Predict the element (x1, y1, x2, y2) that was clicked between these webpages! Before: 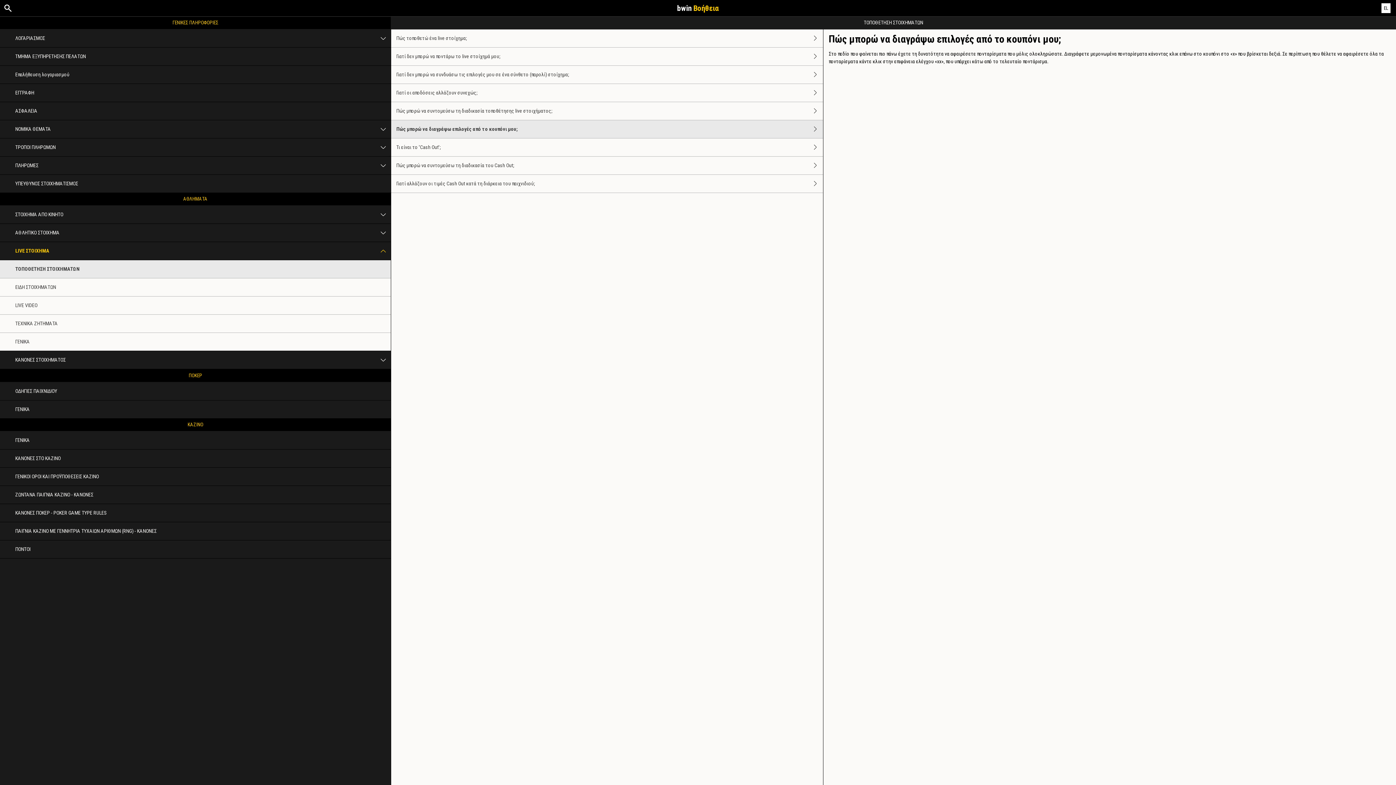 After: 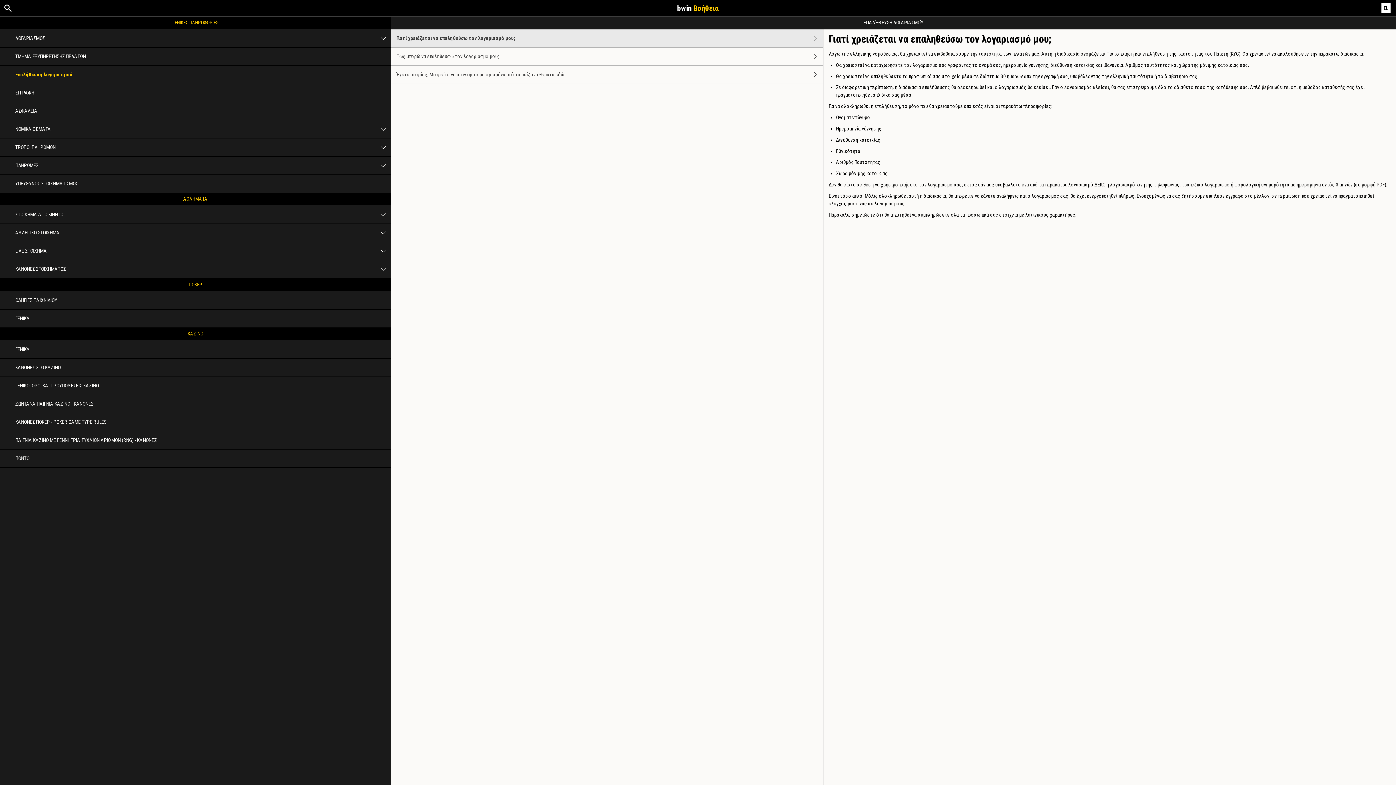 Action: bbox: (0, 65, 390, 83) label: Επαλήθευση λογαριασμού